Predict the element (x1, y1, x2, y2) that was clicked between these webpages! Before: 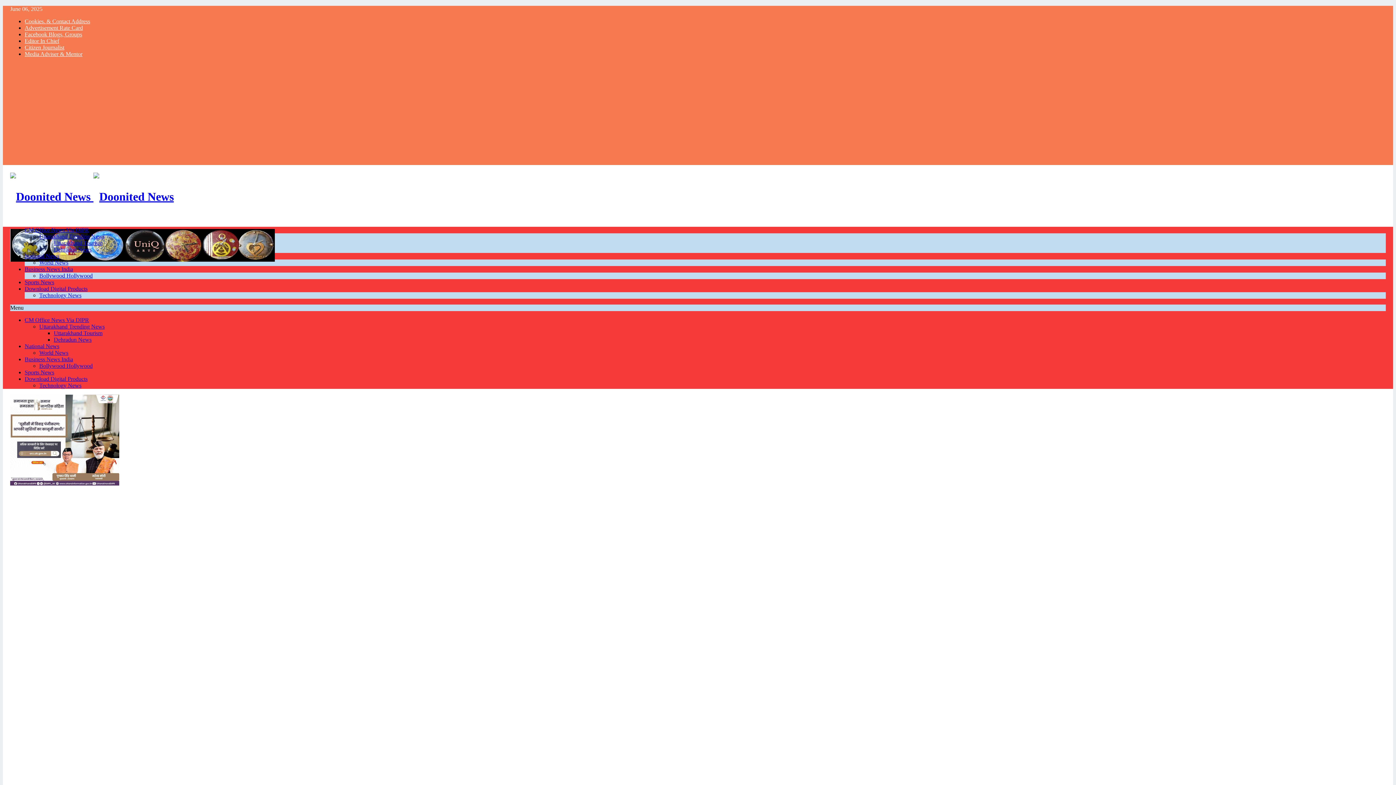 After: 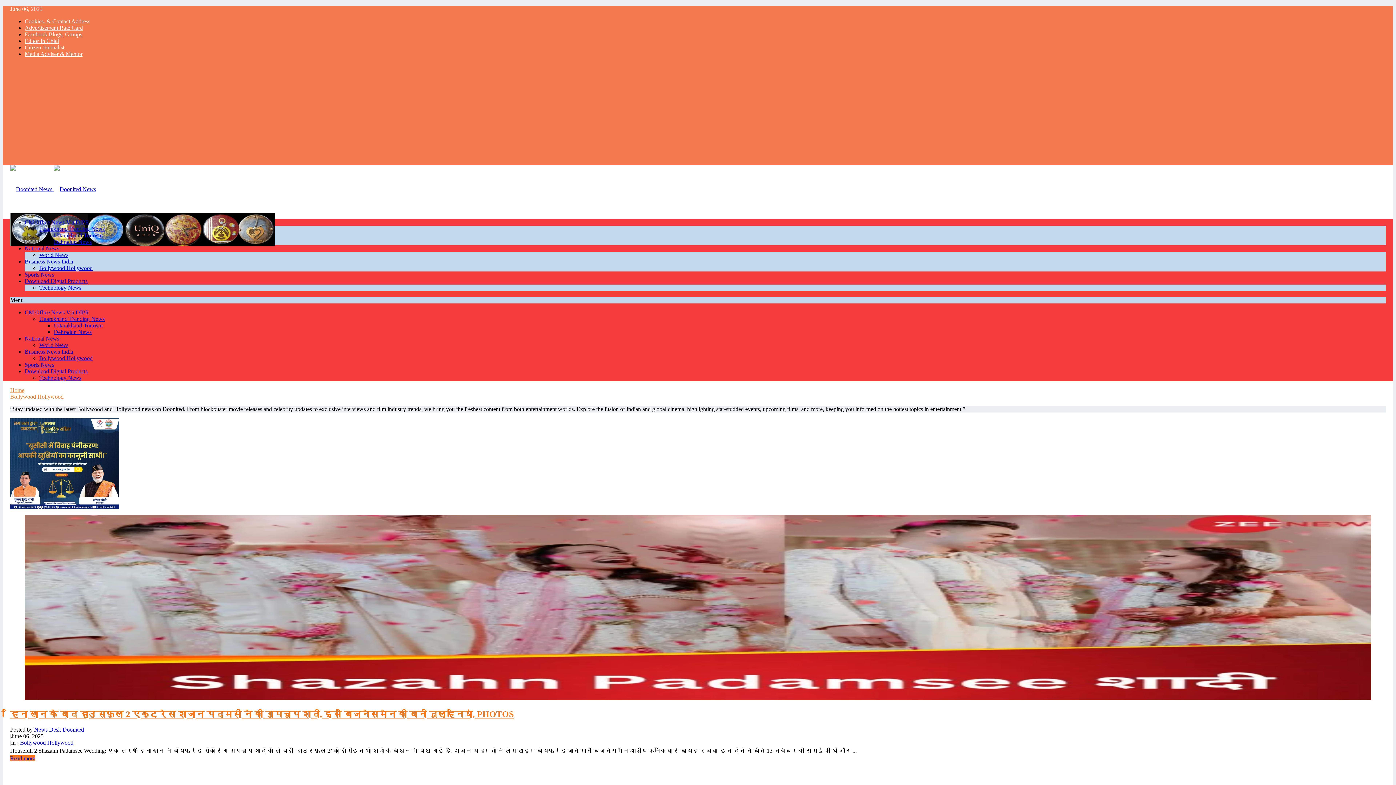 Action: label: Bollywood Hollywood bbox: (39, 363, 92, 369)